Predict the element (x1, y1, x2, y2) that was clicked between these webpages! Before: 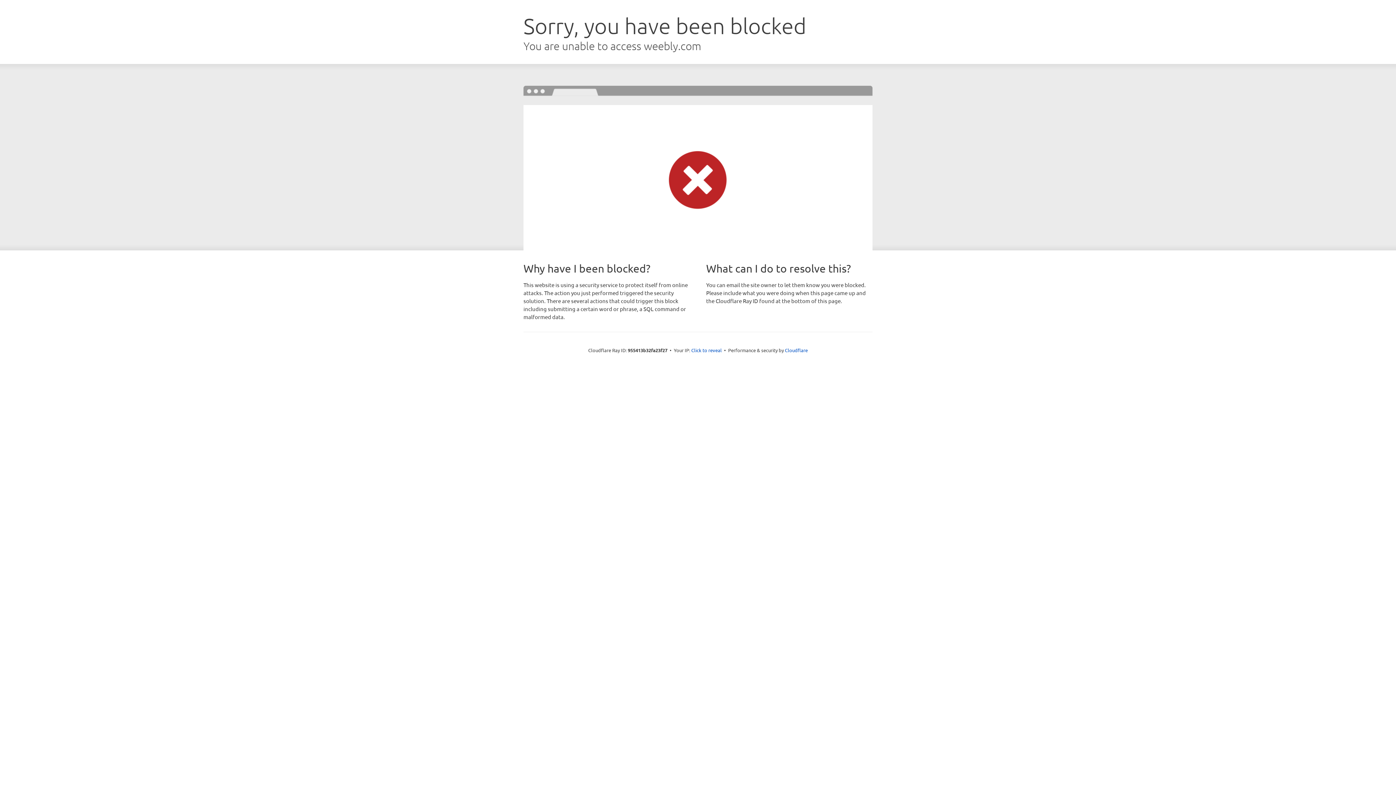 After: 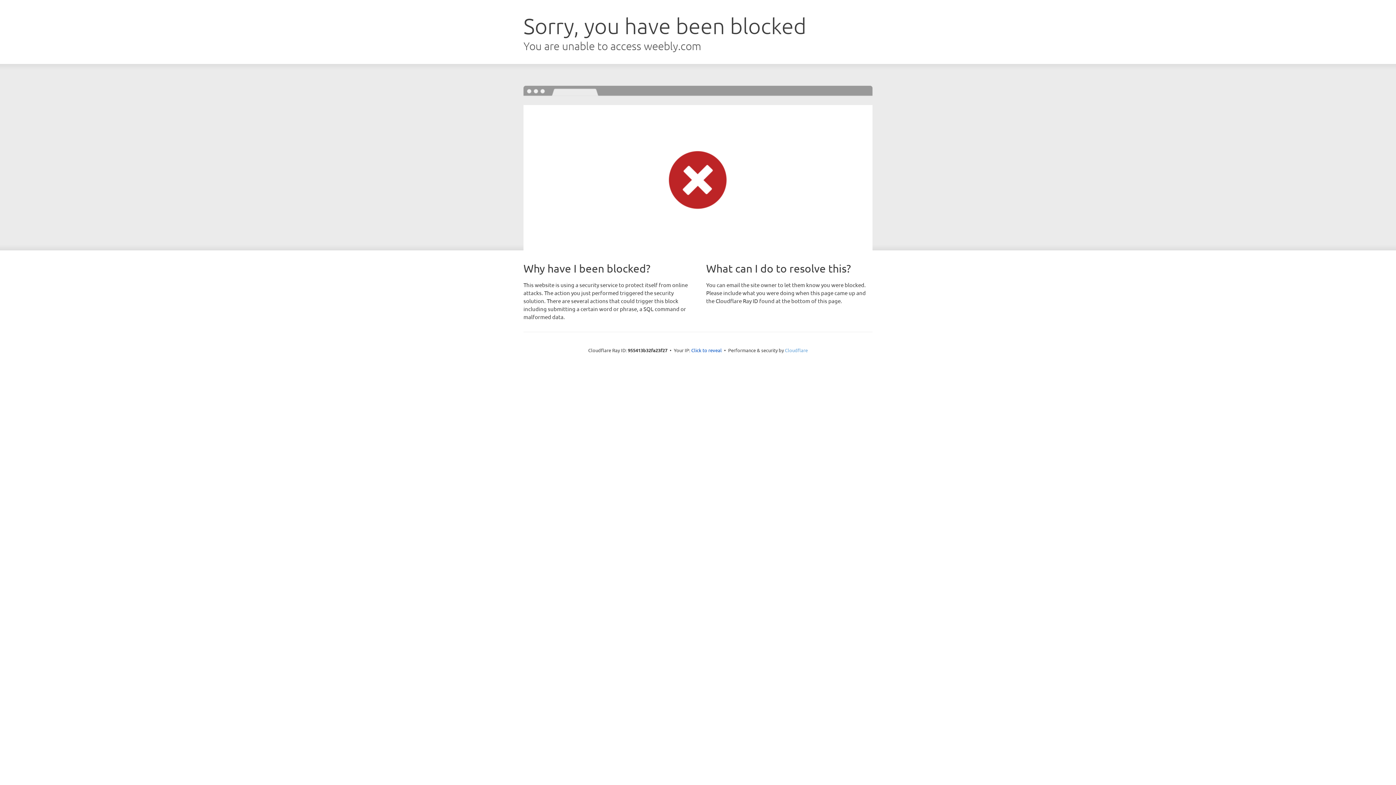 Action: label: Cloudflare bbox: (785, 347, 808, 353)